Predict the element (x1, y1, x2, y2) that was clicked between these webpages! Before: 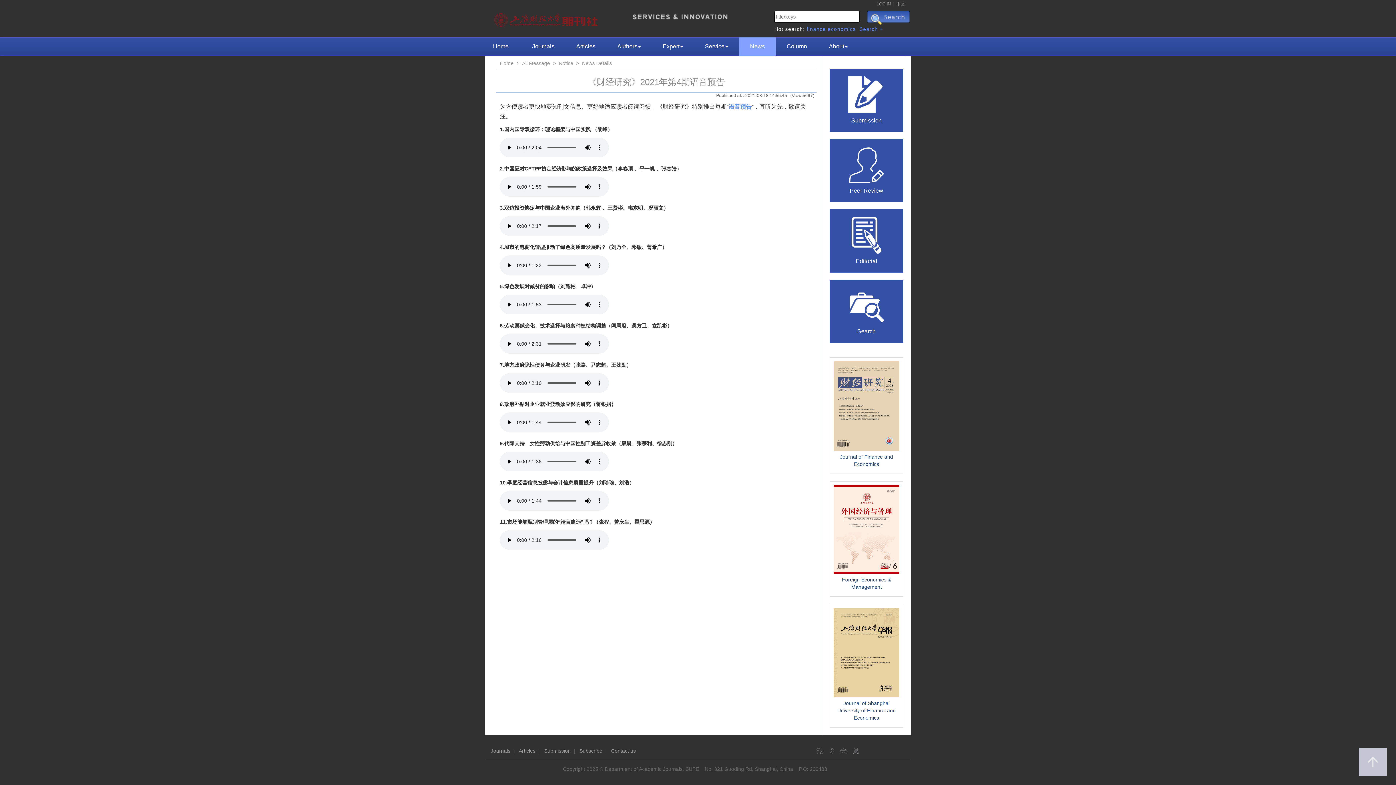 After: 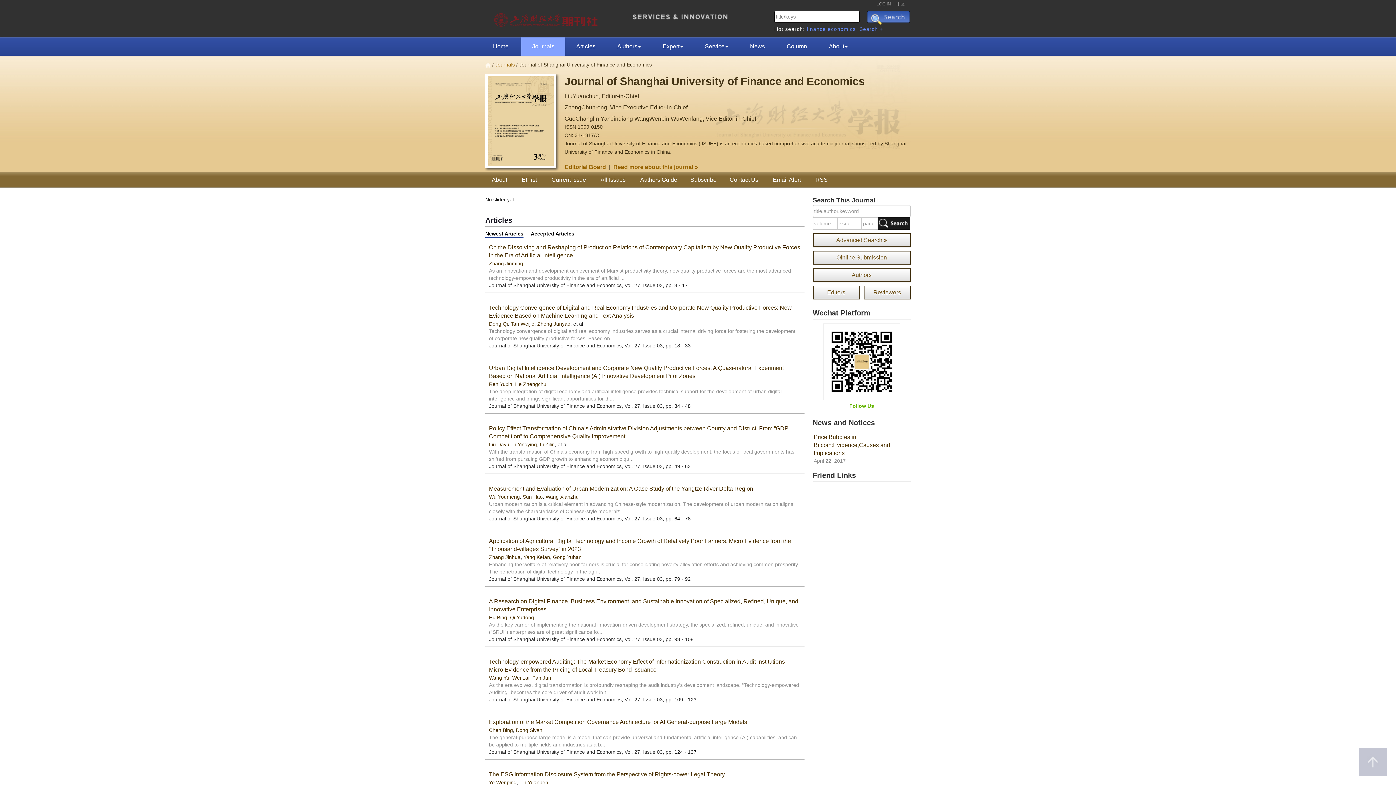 Action: bbox: (833, 697, 899, 724) label: Journal of Shanghai University of Finance and Economics